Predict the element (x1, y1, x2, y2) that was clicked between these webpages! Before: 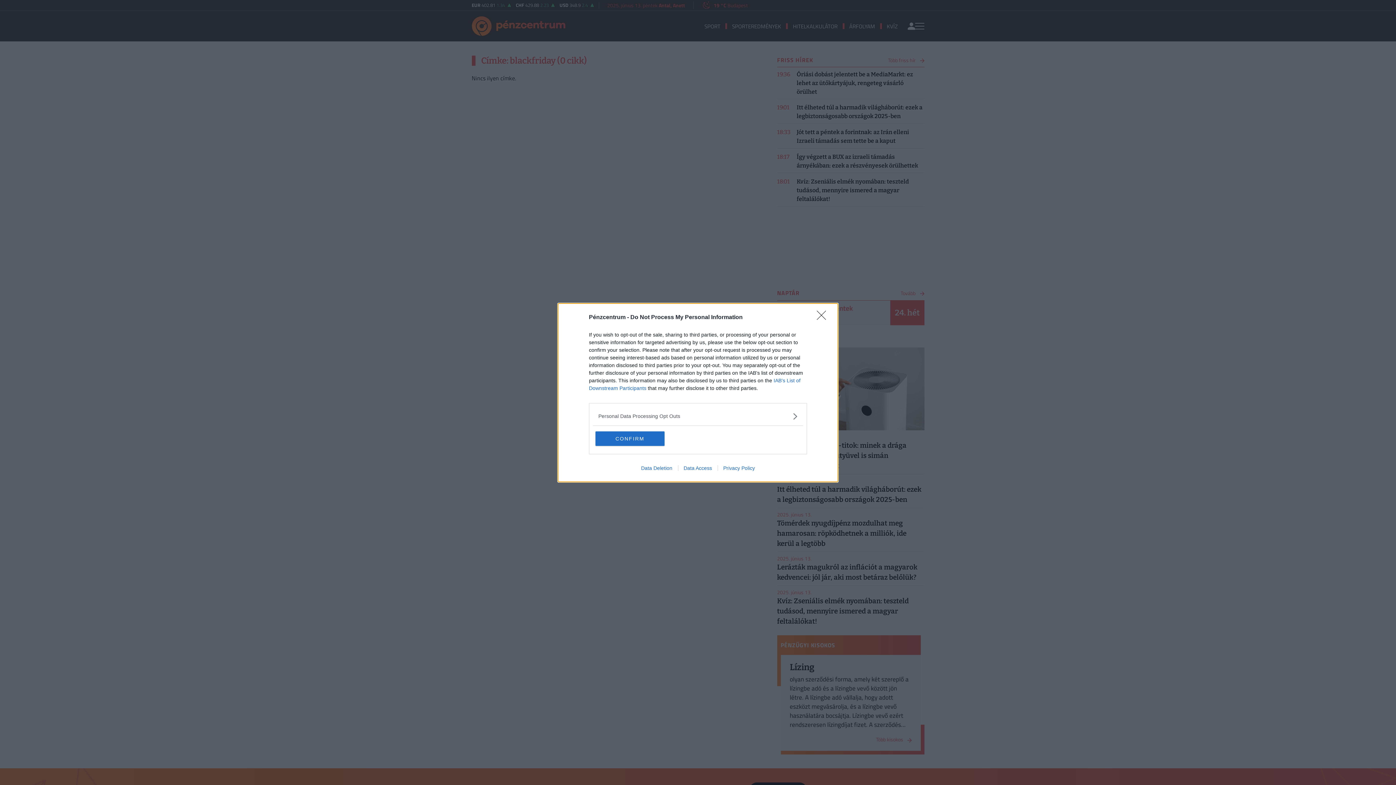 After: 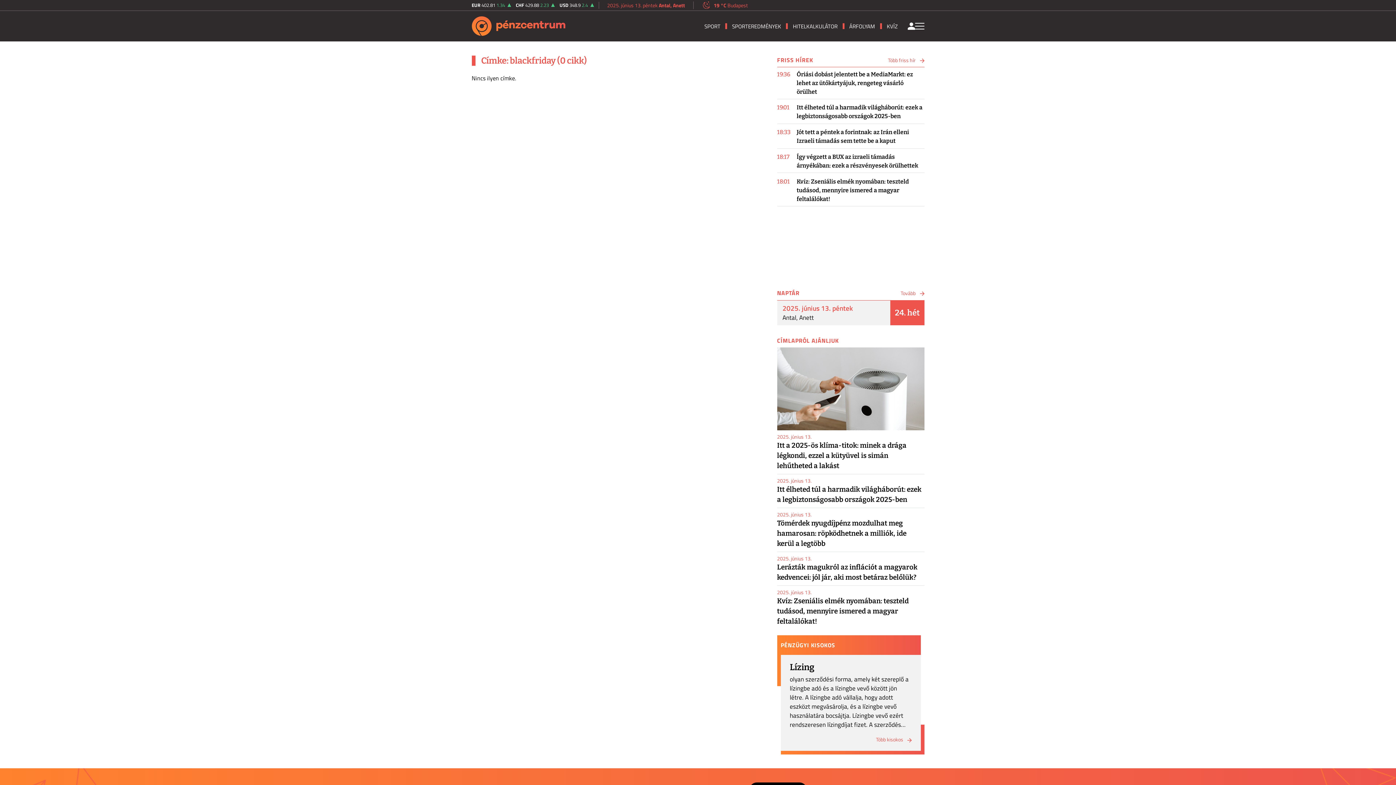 Action: label: CONFIRM bbox: (595, 431, 664, 446)